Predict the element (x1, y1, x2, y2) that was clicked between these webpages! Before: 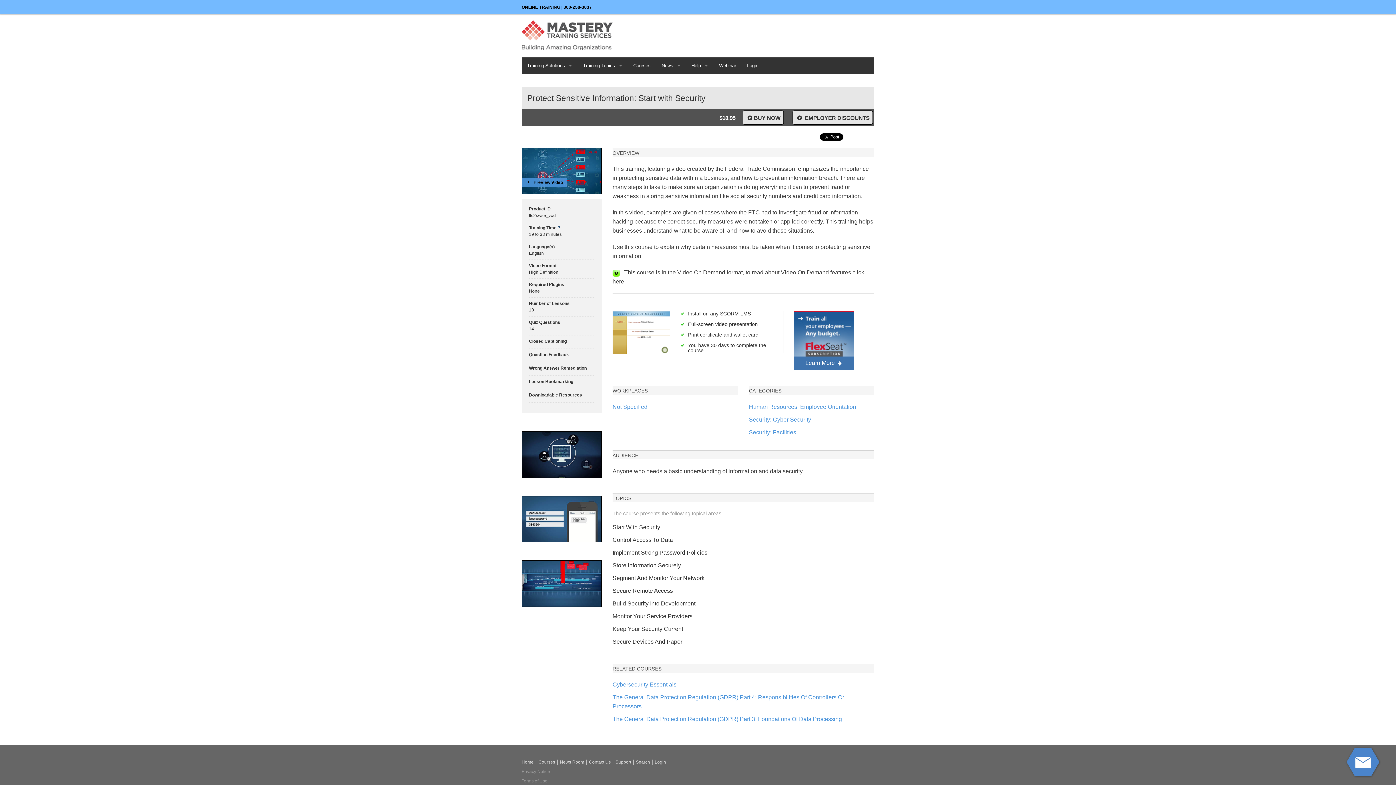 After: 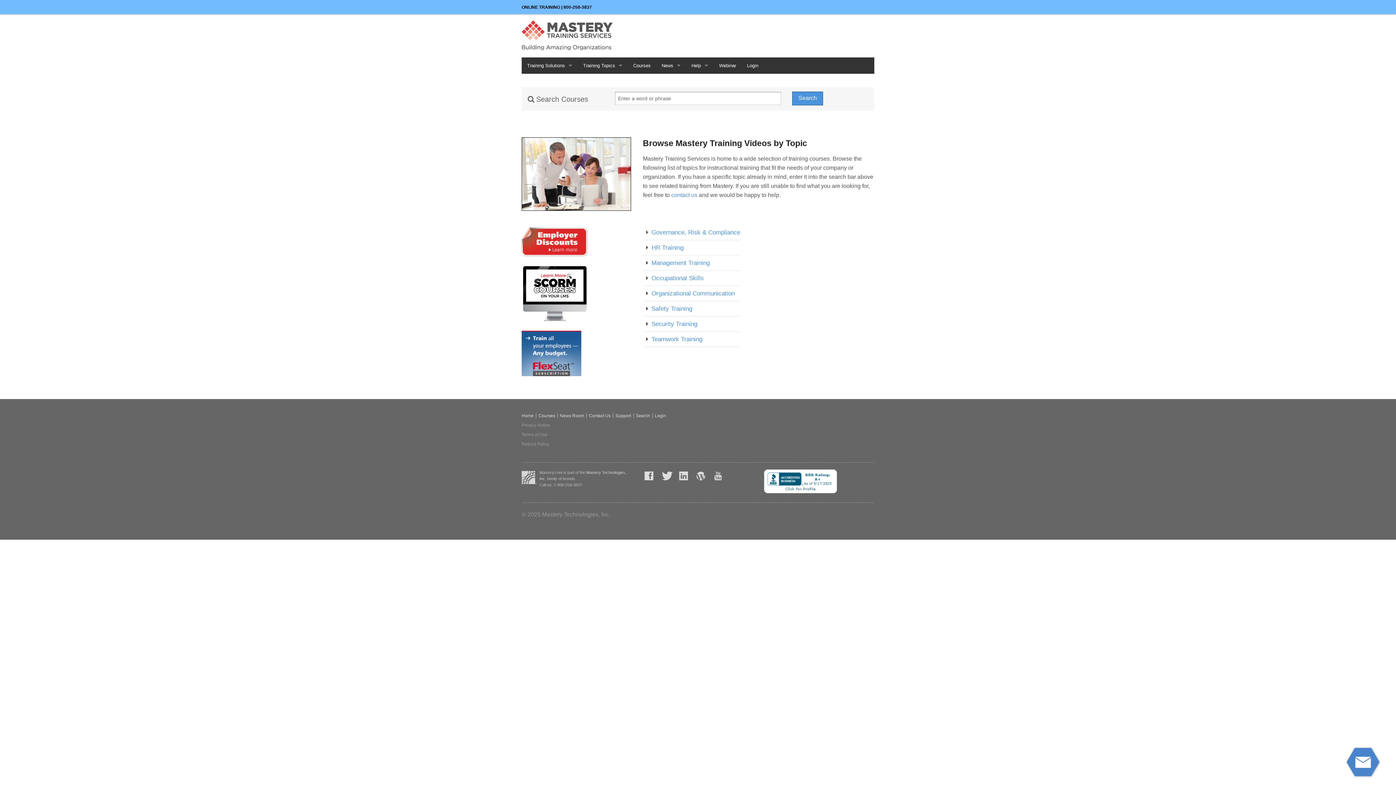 Action: label: Training Topics bbox: (577, 57, 628, 73)